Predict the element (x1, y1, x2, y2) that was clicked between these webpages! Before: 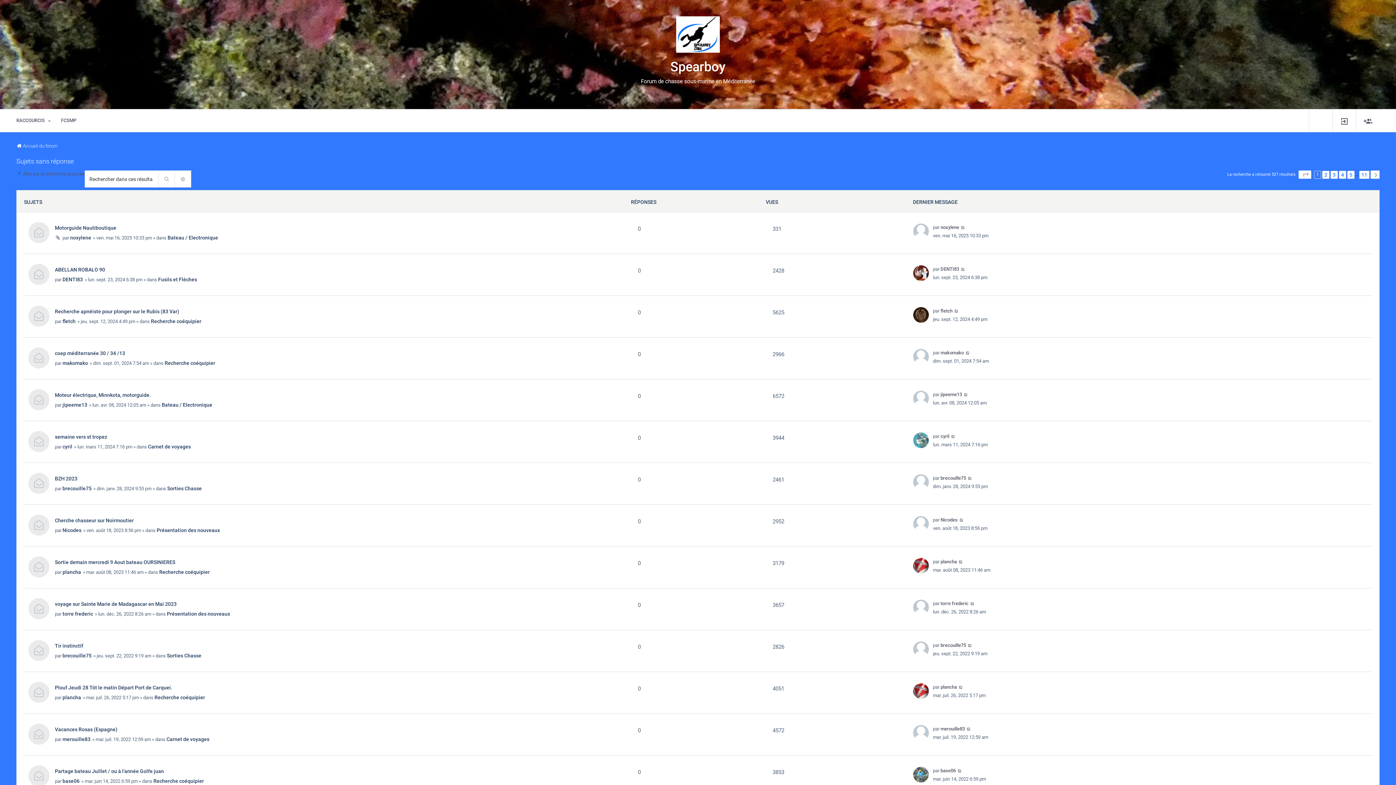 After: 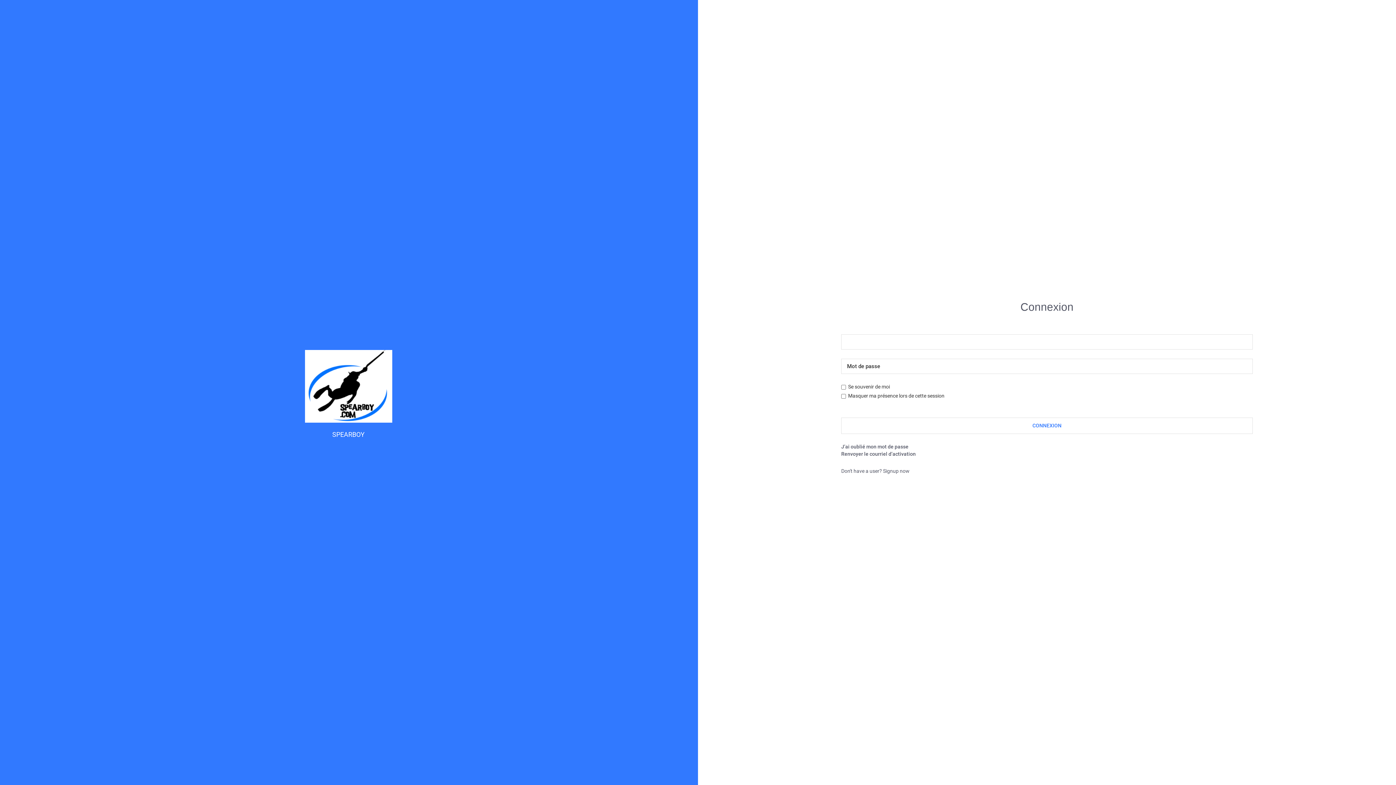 Action: bbox: (1340, 109, 1349, 132)